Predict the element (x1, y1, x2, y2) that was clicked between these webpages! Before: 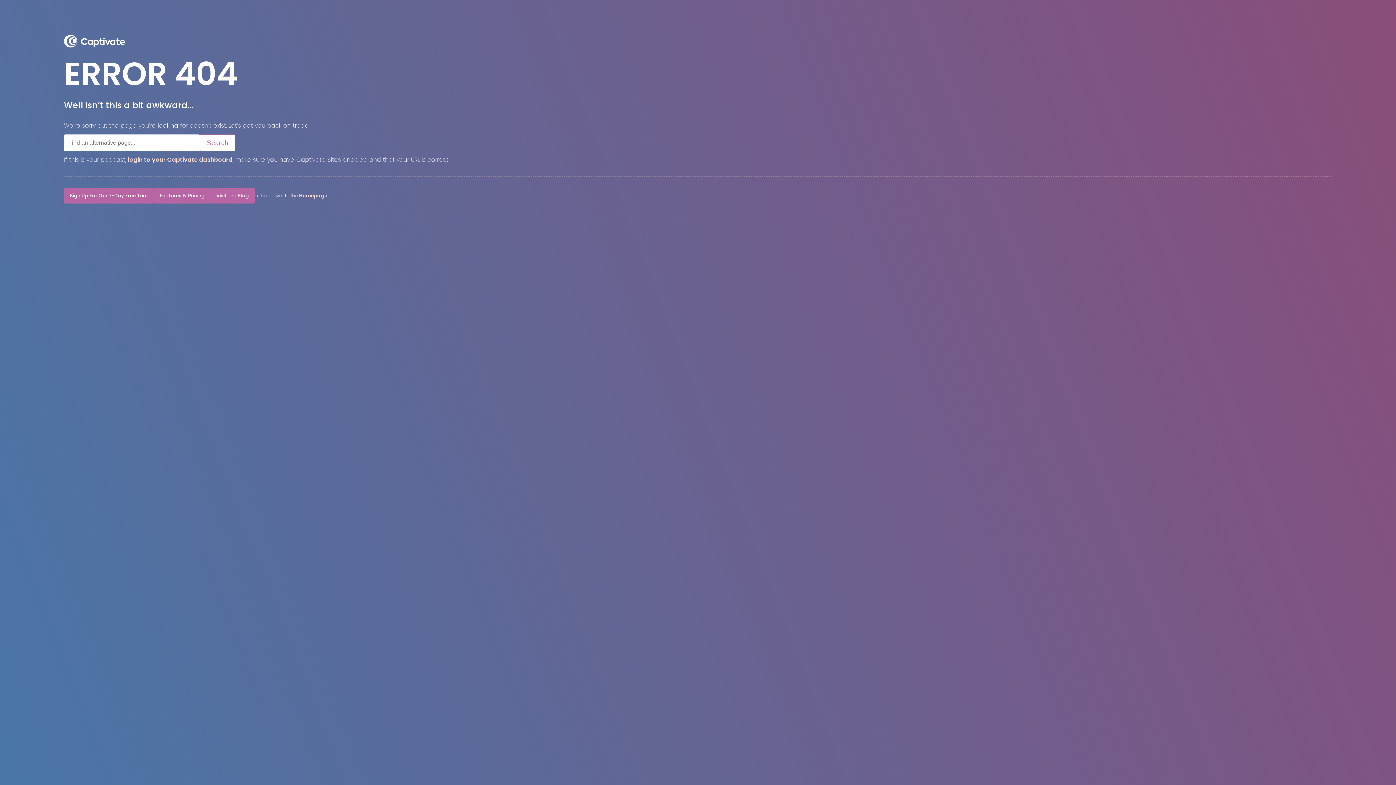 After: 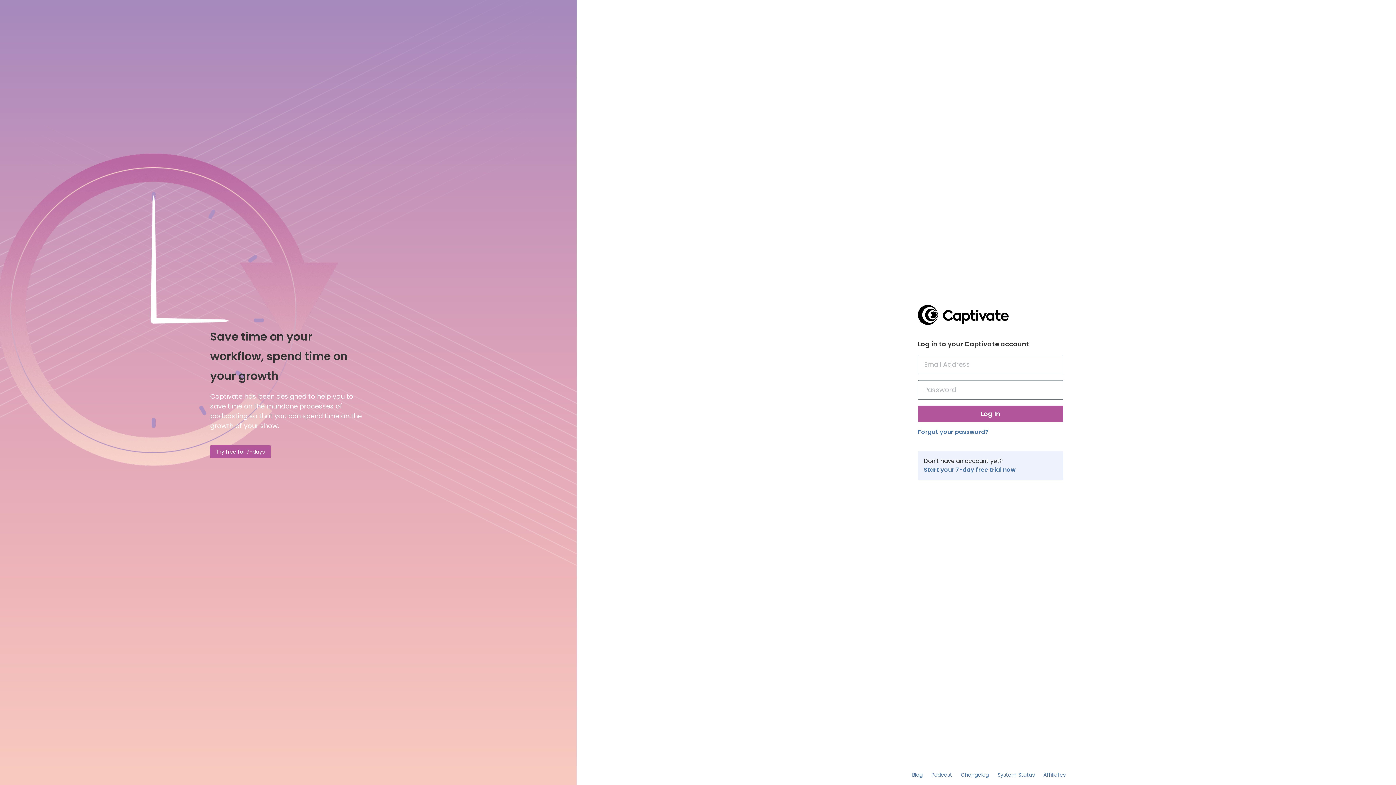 Action: bbox: (128, 155, 232, 164) label: login to your Captivate dashboard